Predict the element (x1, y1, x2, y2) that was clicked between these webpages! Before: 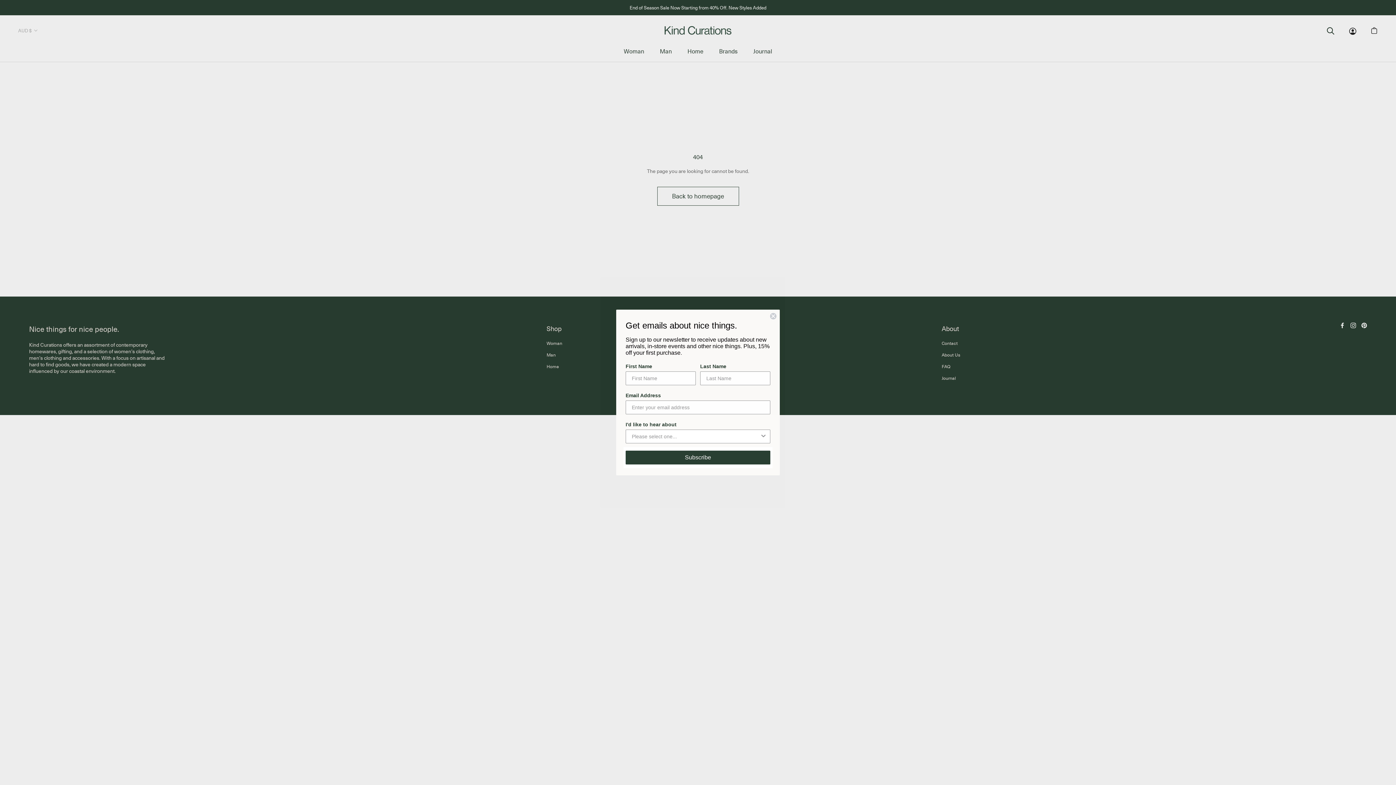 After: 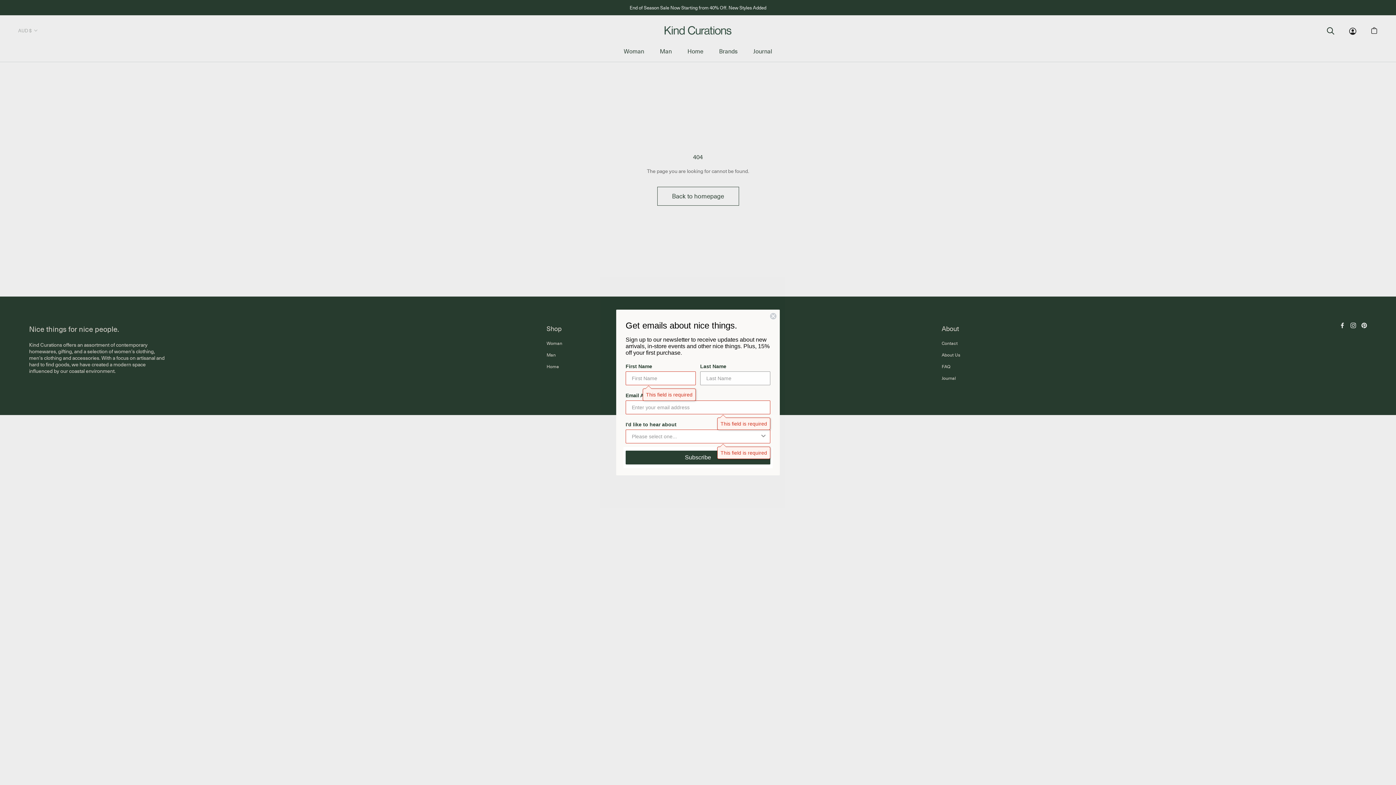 Action: bbox: (625, 450, 770, 464) label: Subscribe